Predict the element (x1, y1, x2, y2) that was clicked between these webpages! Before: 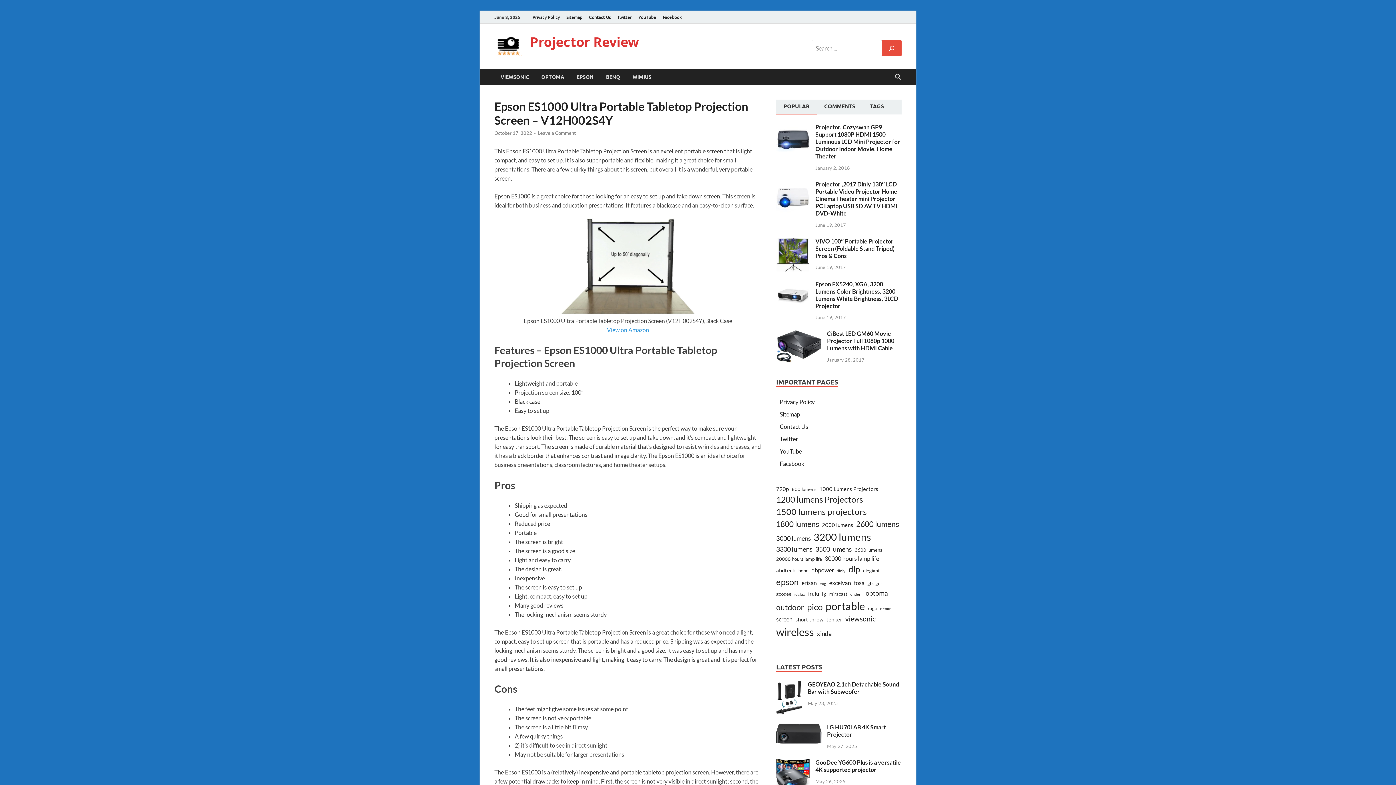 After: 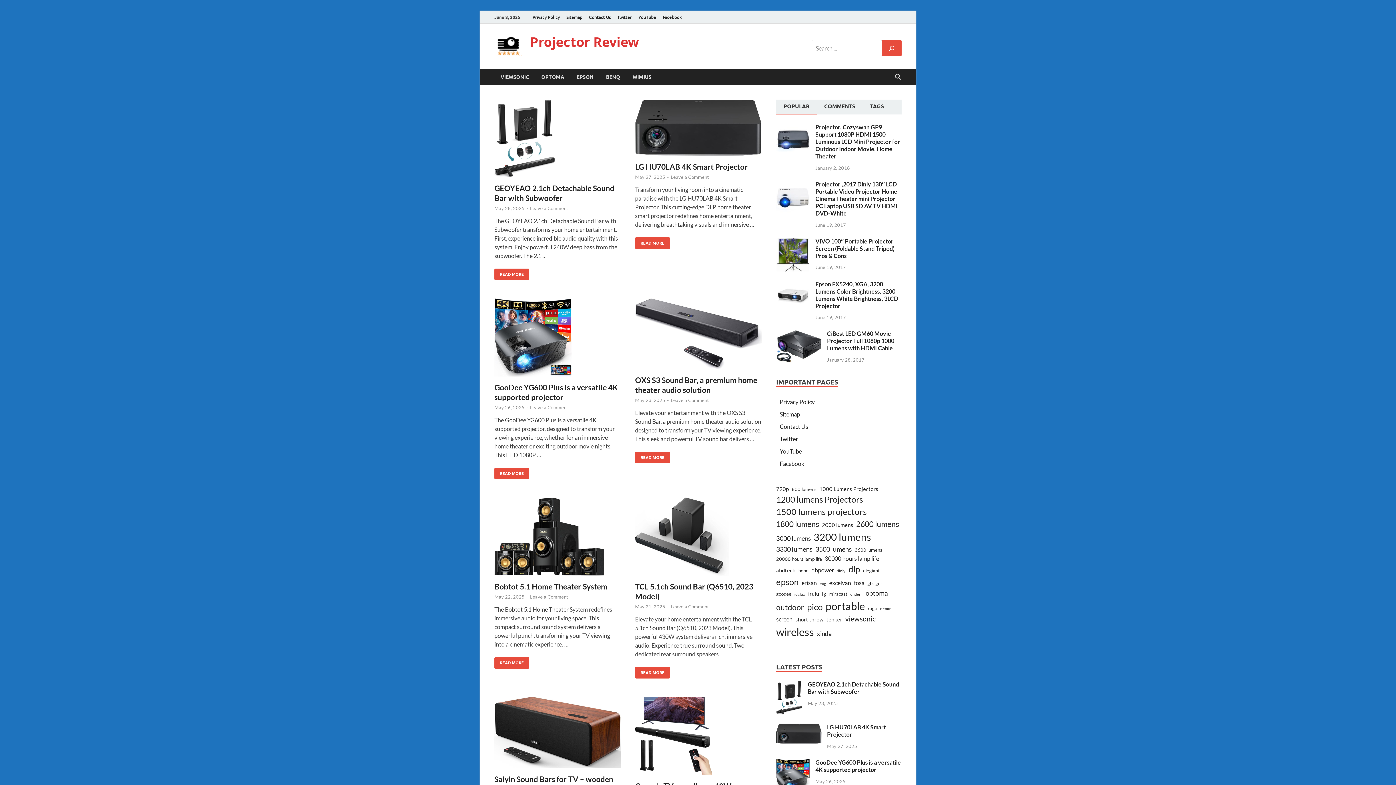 Action: bbox: (530, 33, 639, 50) label: Projector Review